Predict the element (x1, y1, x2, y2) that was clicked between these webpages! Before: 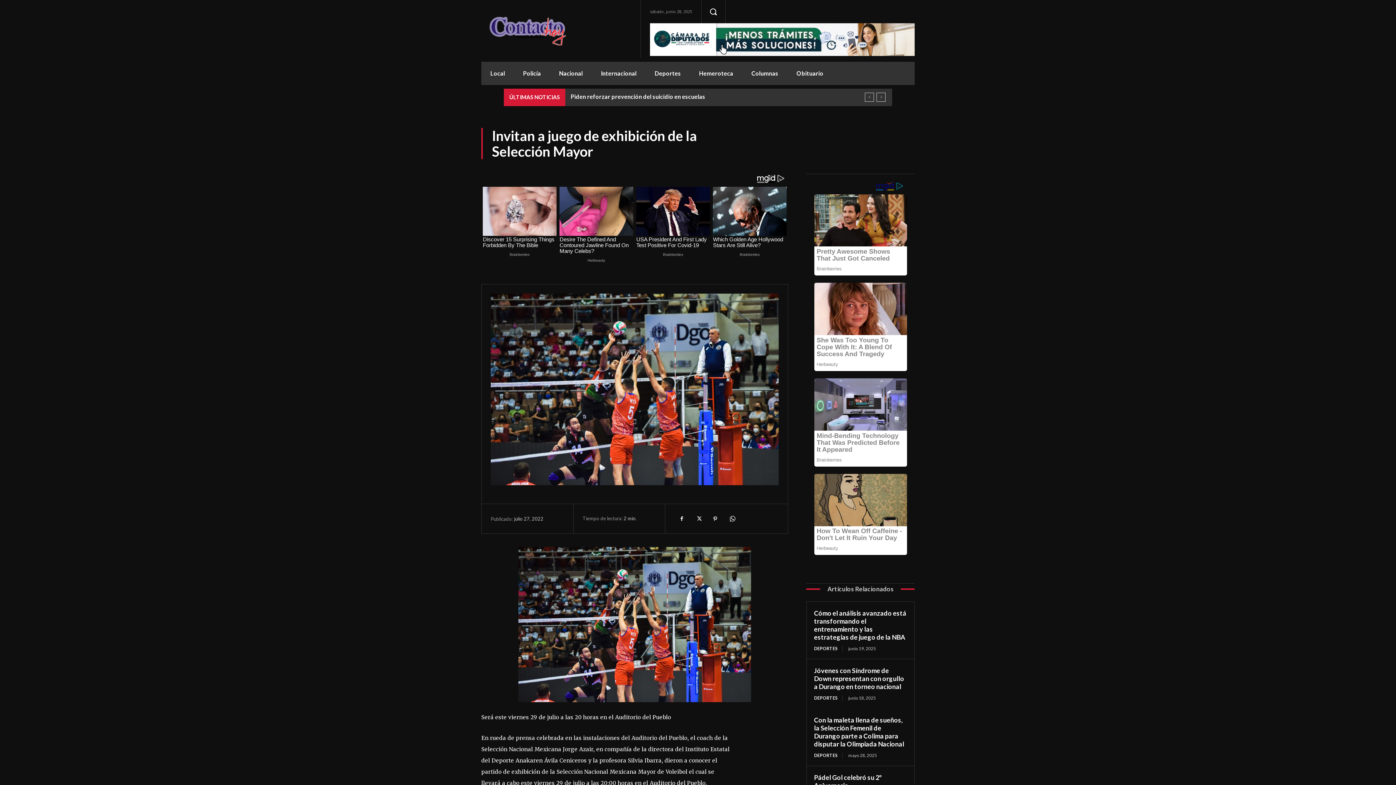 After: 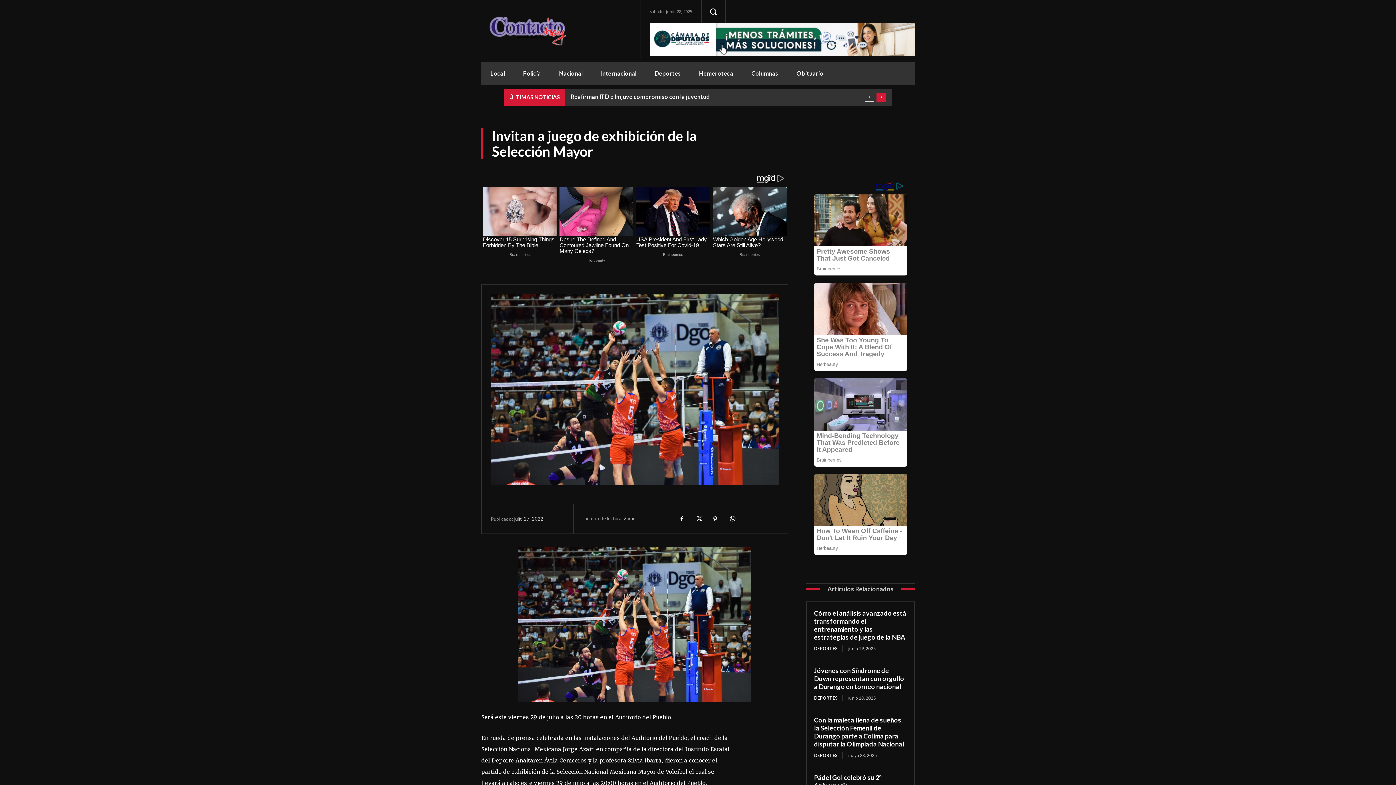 Action: bbox: (876, 92, 885, 101) label: next